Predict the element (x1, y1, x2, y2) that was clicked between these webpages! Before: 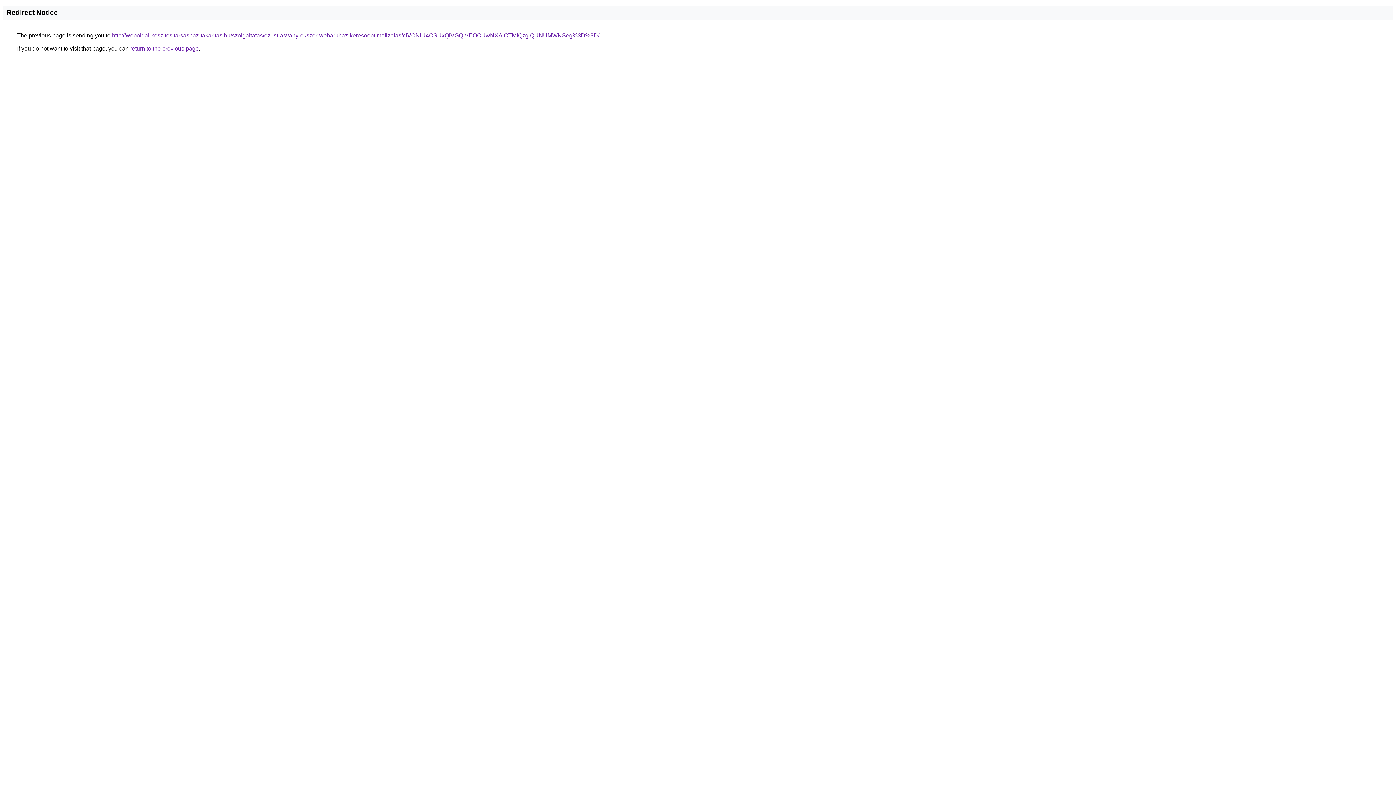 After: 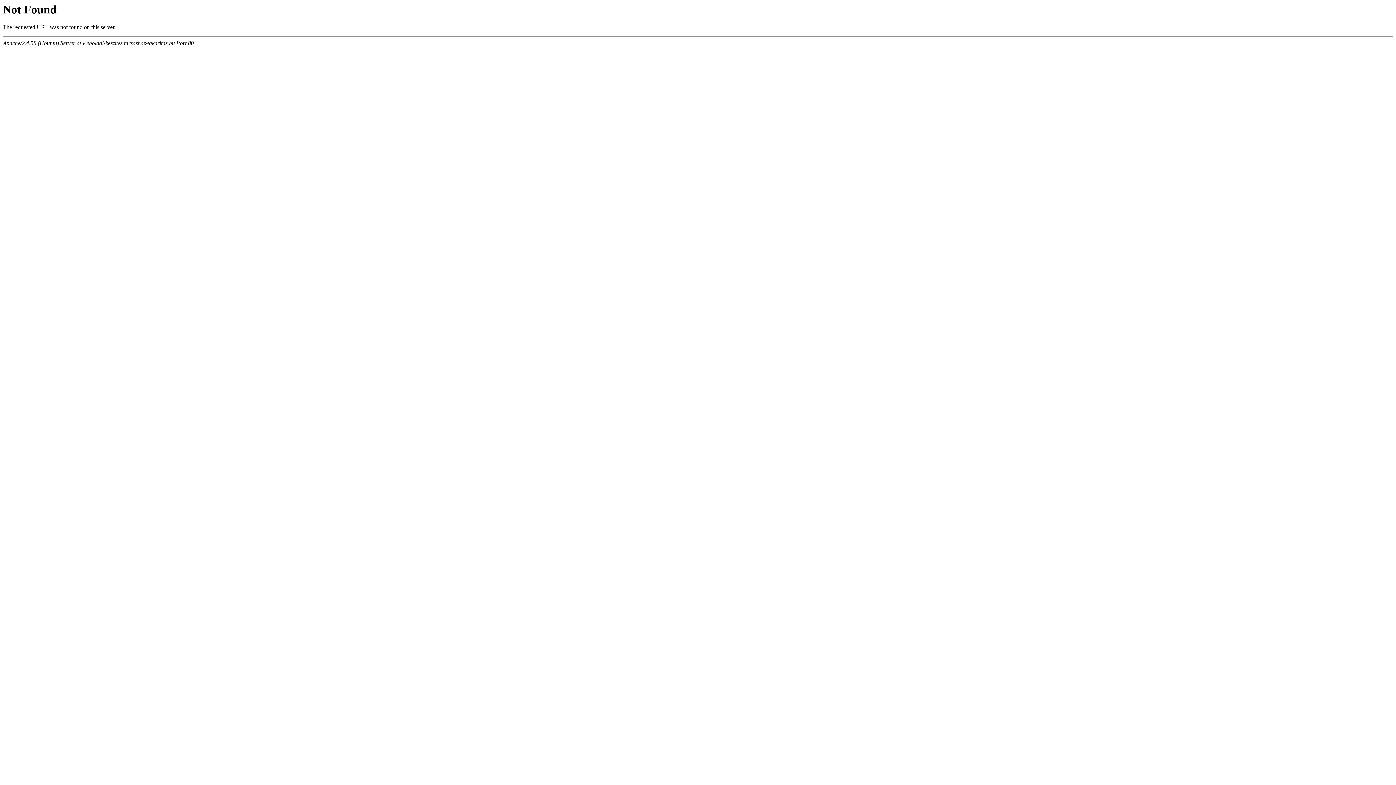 Action: bbox: (112, 32, 599, 38) label: http://weboldal-keszites.tarsashaz-takaritas.hu/szolgaltatas/ezust-asvany-ekszer-webaruhaz-keresooptimalizalas/ciVCNiU4OSUxQiVGQiVEOCUwNXAlOTMlQzglQUNUMWNSeg%3D%3D/